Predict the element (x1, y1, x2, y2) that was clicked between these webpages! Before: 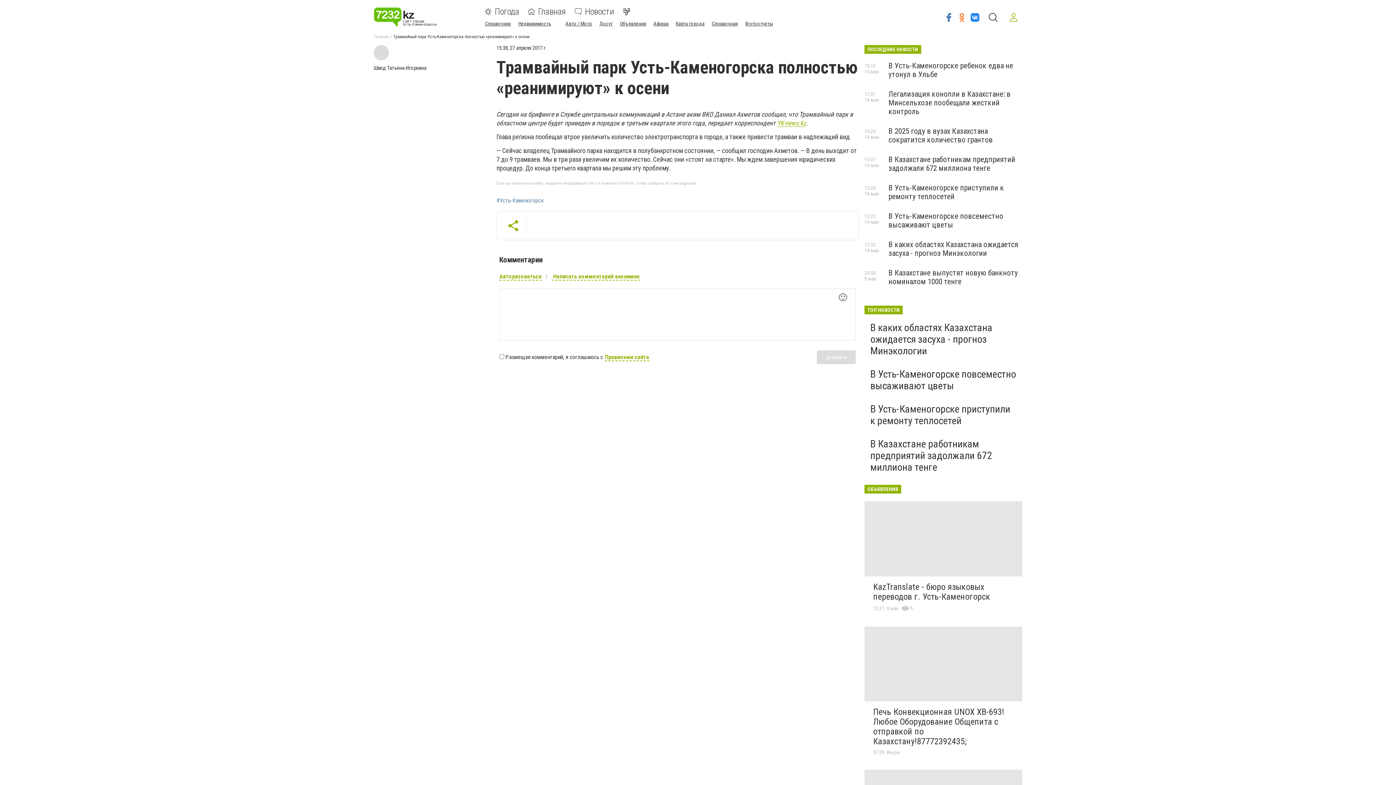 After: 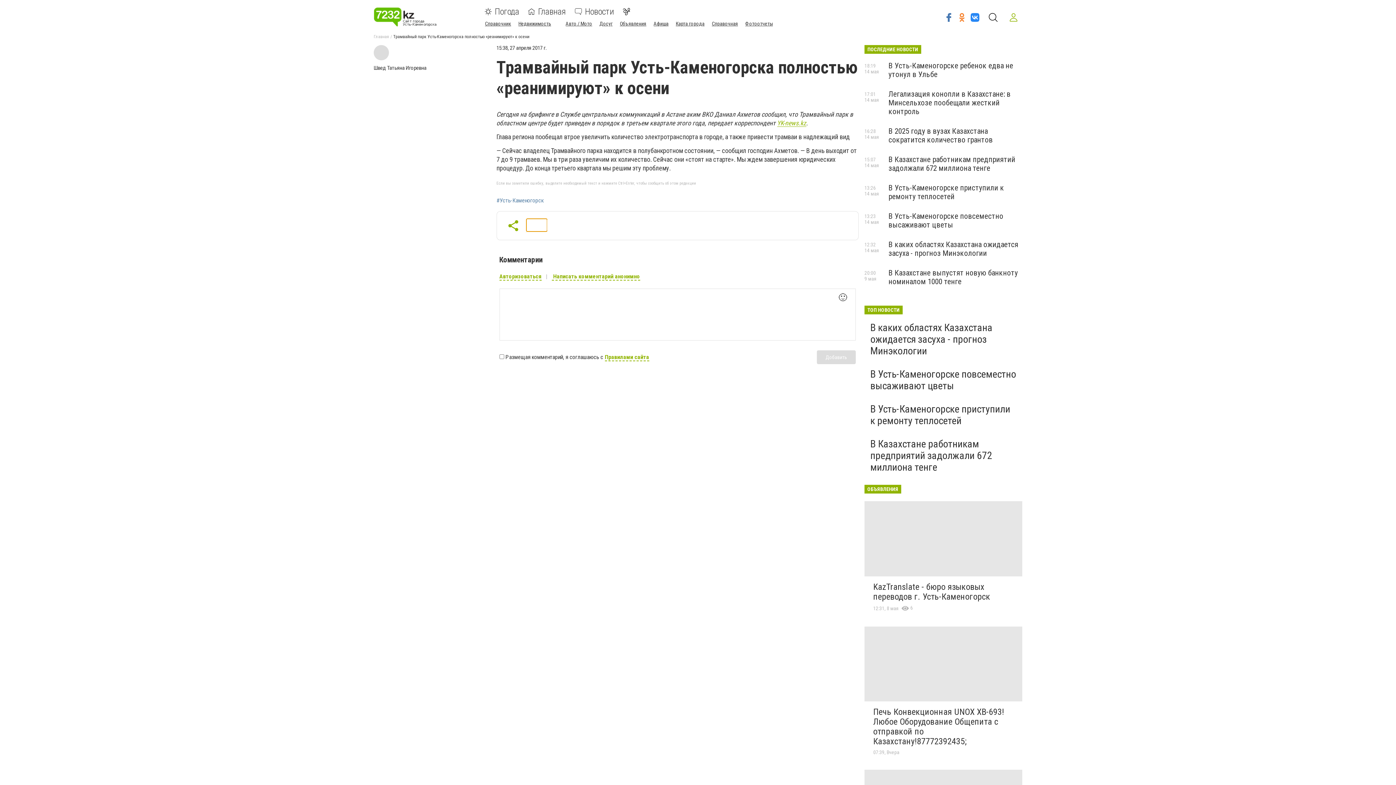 Action: bbox: (526, 218, 547, 231)